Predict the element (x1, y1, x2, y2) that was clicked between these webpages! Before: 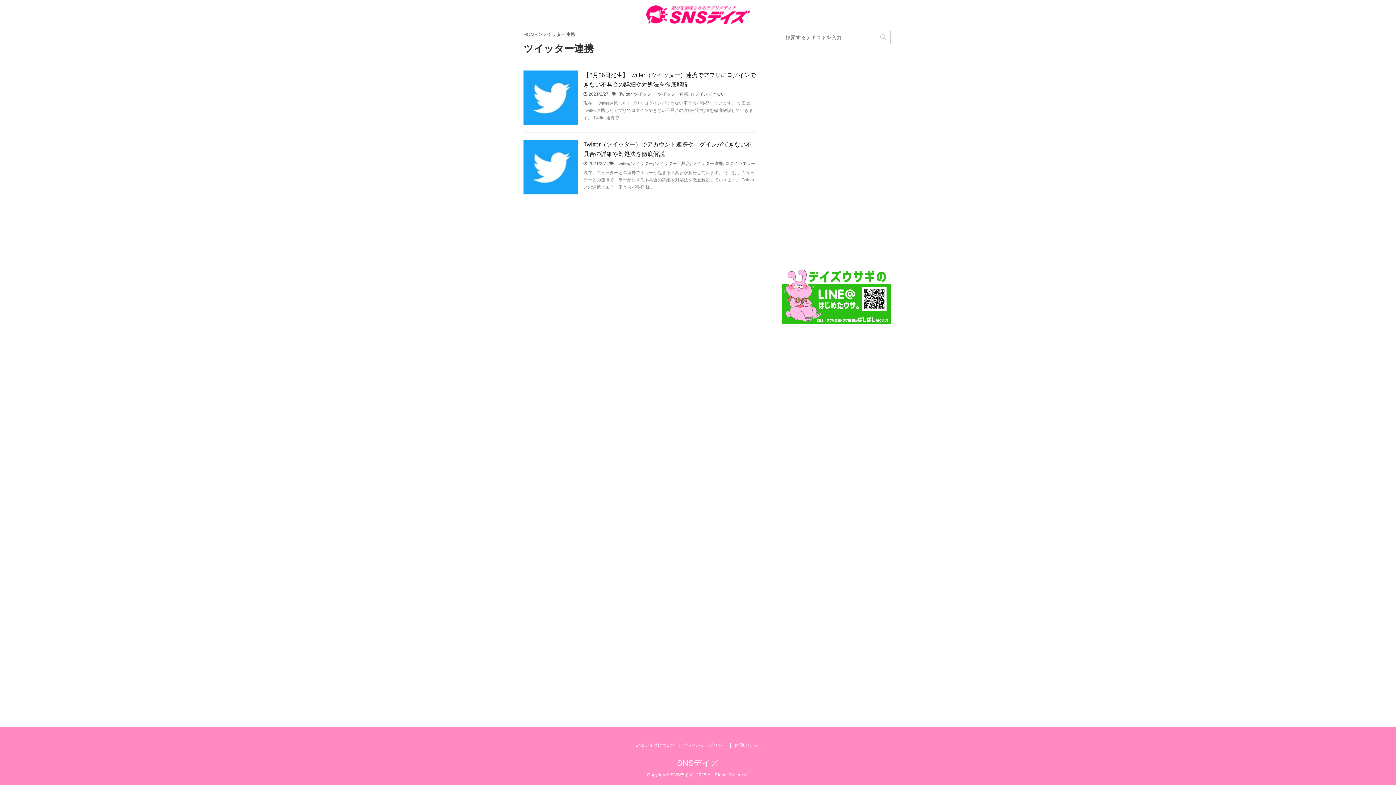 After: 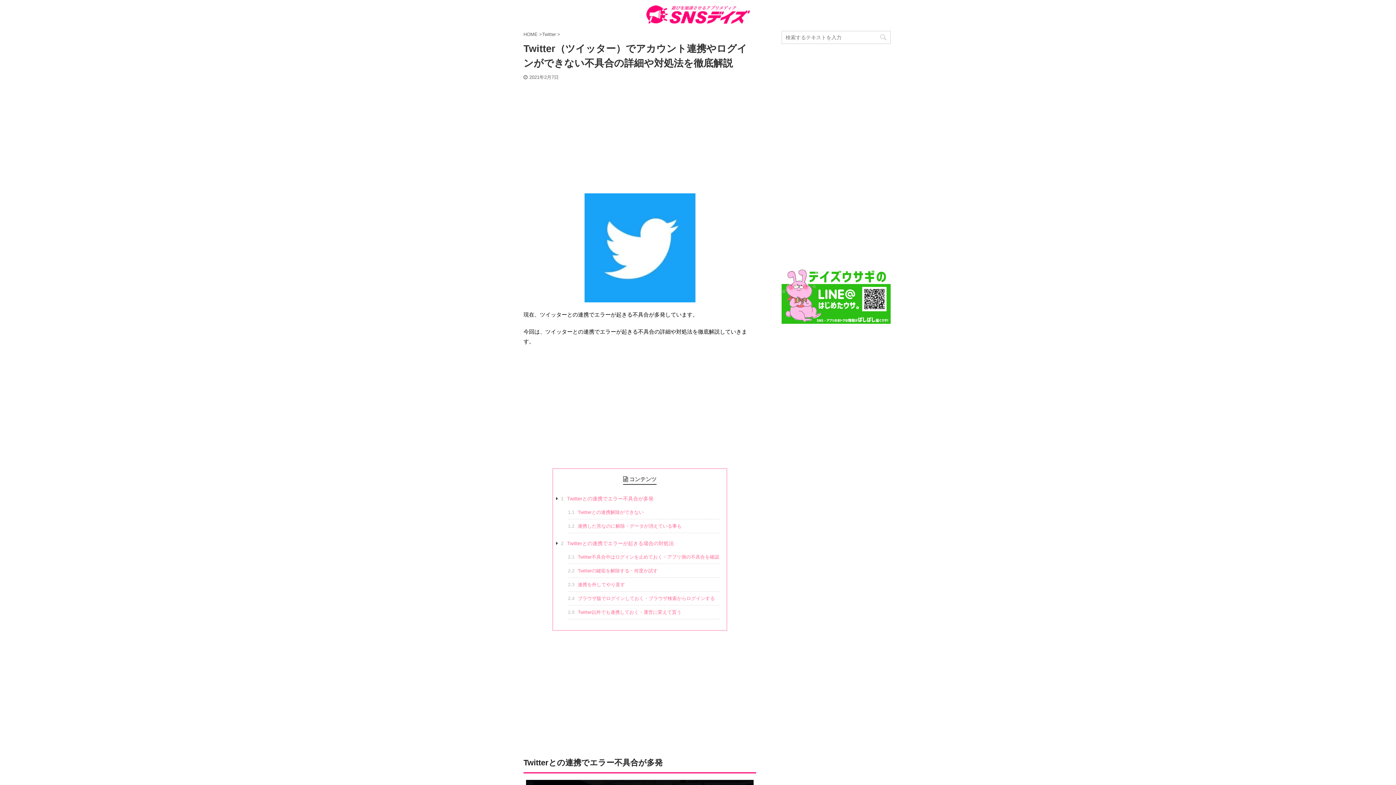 Action: bbox: (523, 188, 578, 194)